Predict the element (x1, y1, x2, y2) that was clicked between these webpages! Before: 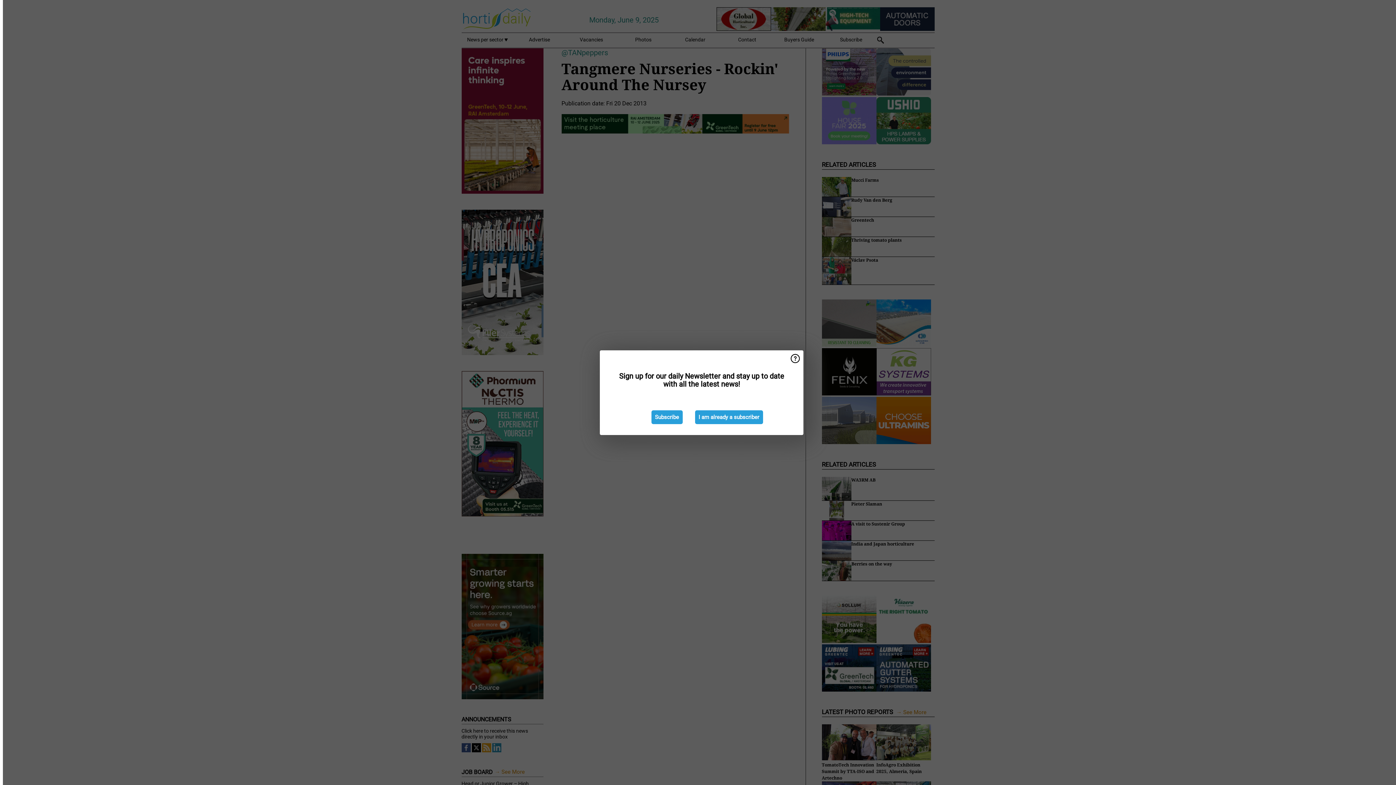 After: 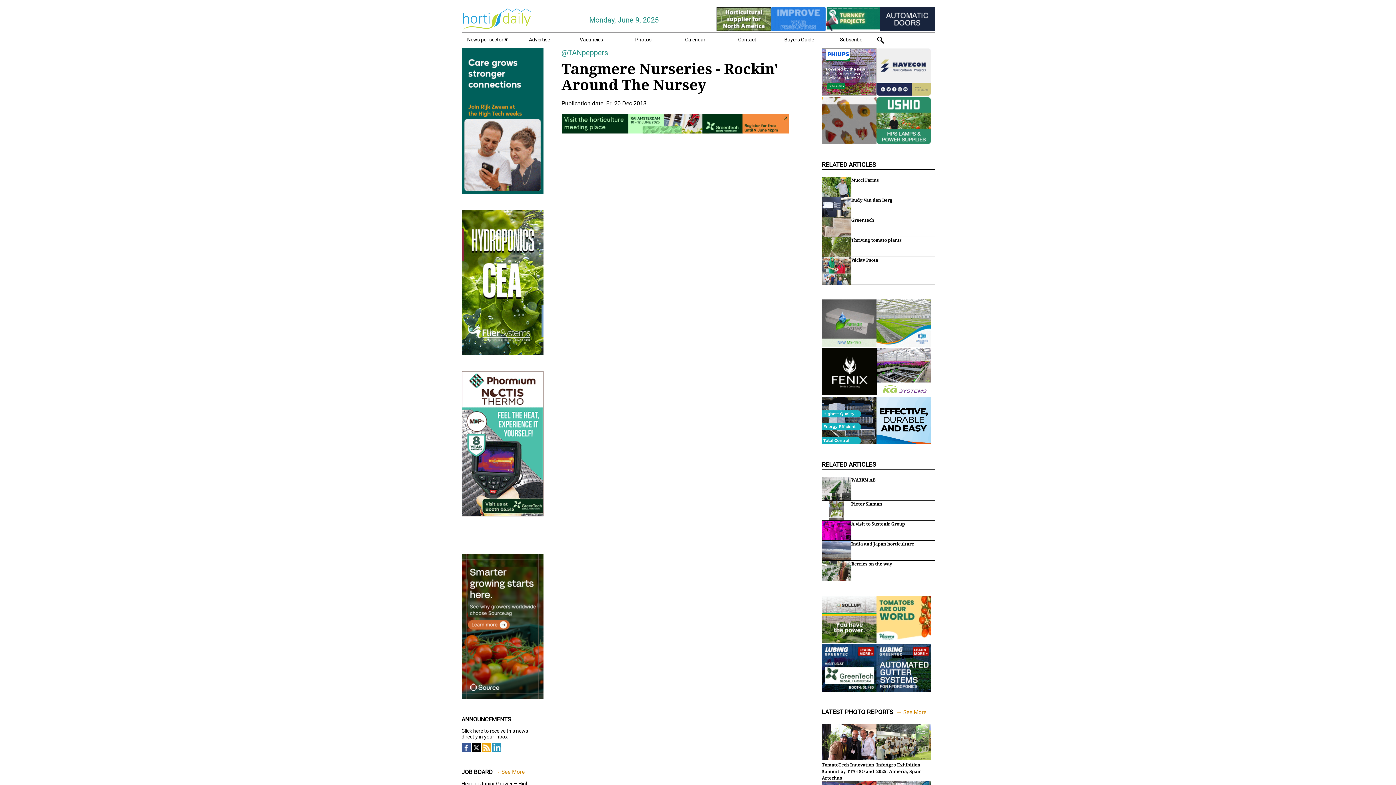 Action: bbox: (695, 410, 763, 424) label: I am already a subscriber